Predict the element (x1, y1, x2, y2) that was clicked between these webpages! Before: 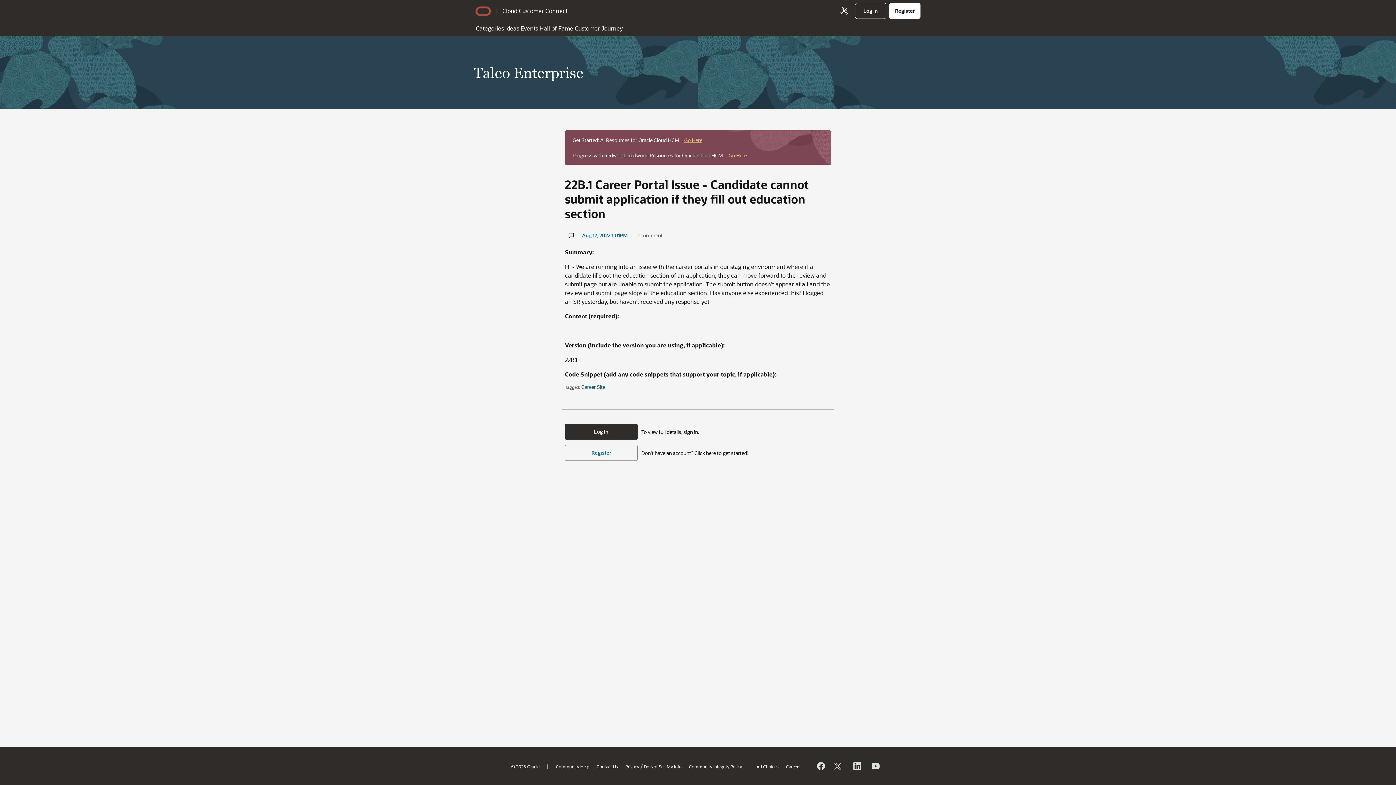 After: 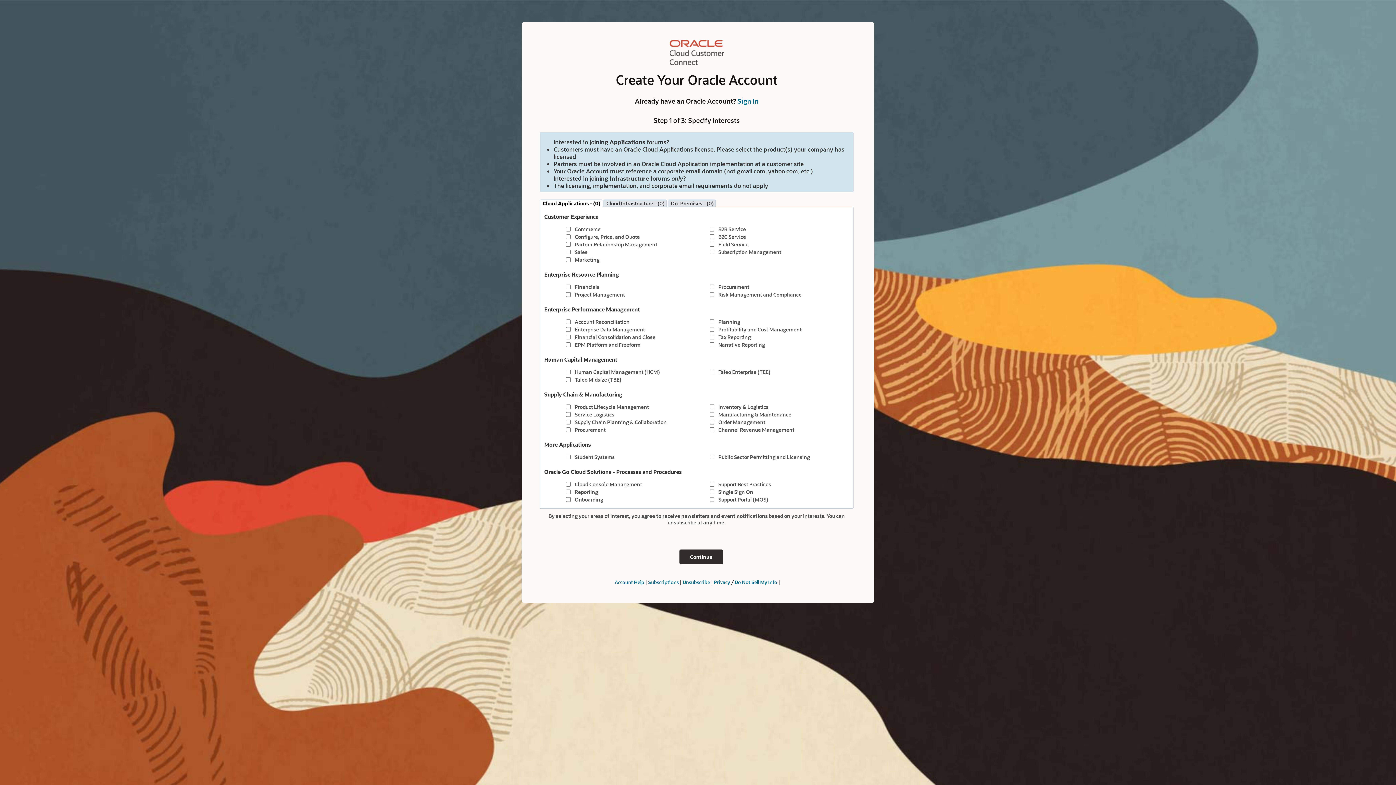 Action: label: Register bbox: (889, 2, 920, 18)